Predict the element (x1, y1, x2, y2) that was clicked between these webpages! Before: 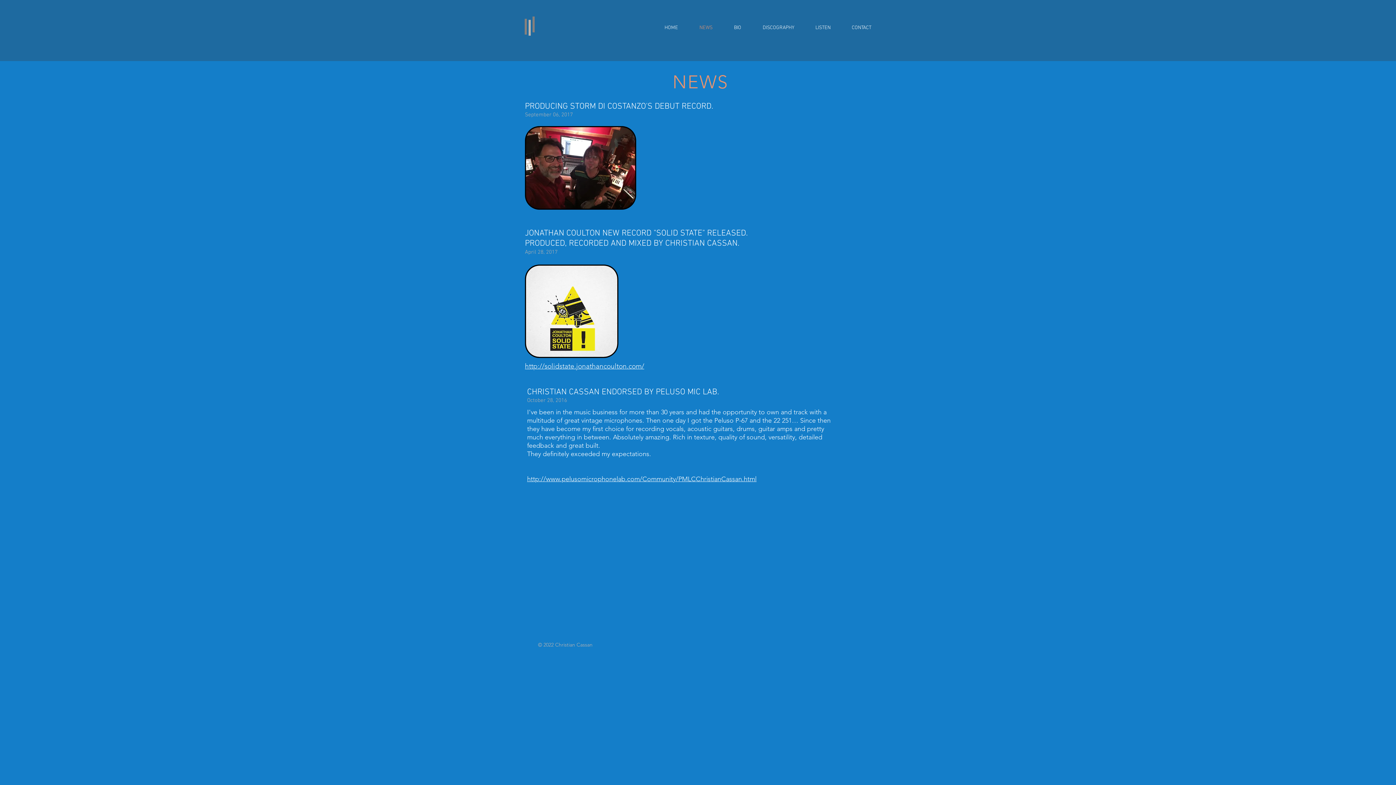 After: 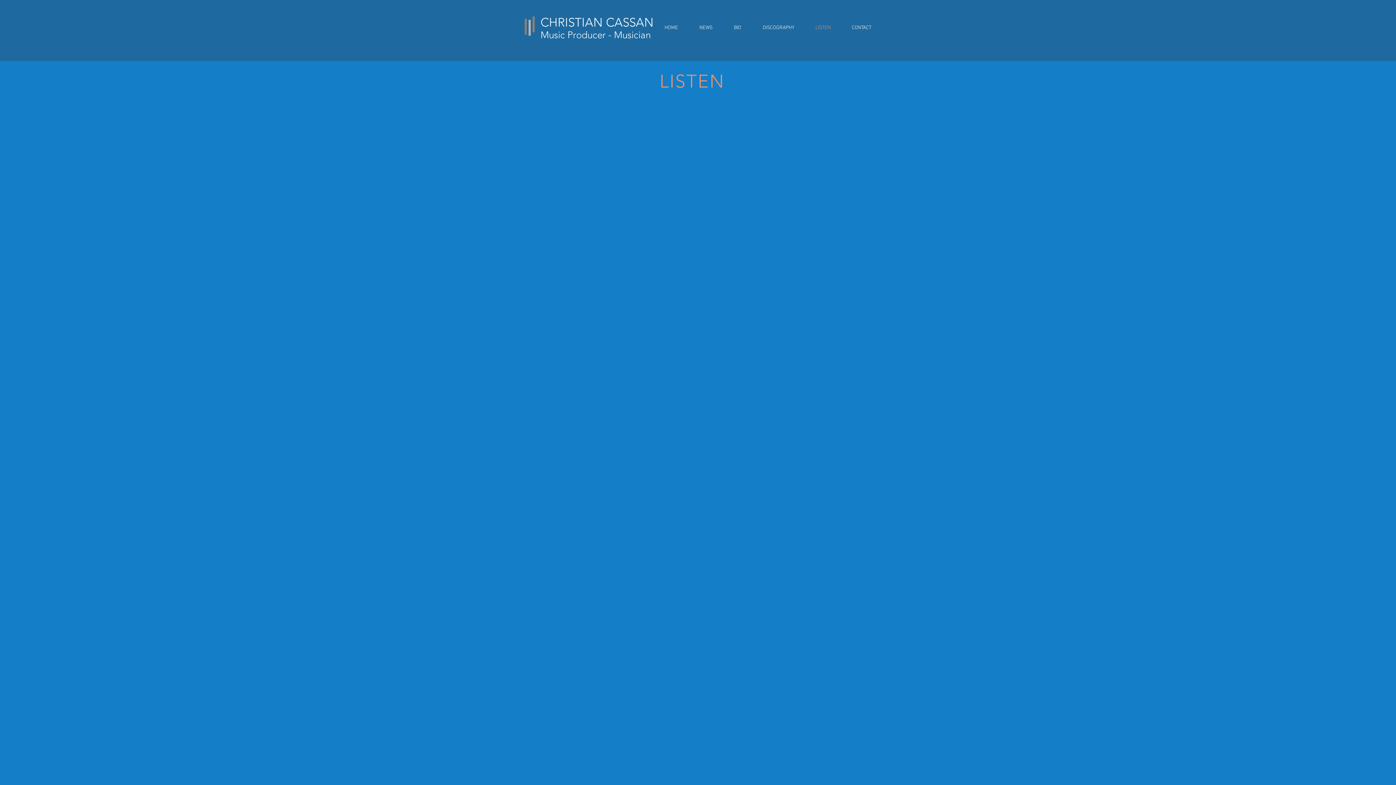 Action: bbox: (799, 22, 835, 33) label: LISTEN